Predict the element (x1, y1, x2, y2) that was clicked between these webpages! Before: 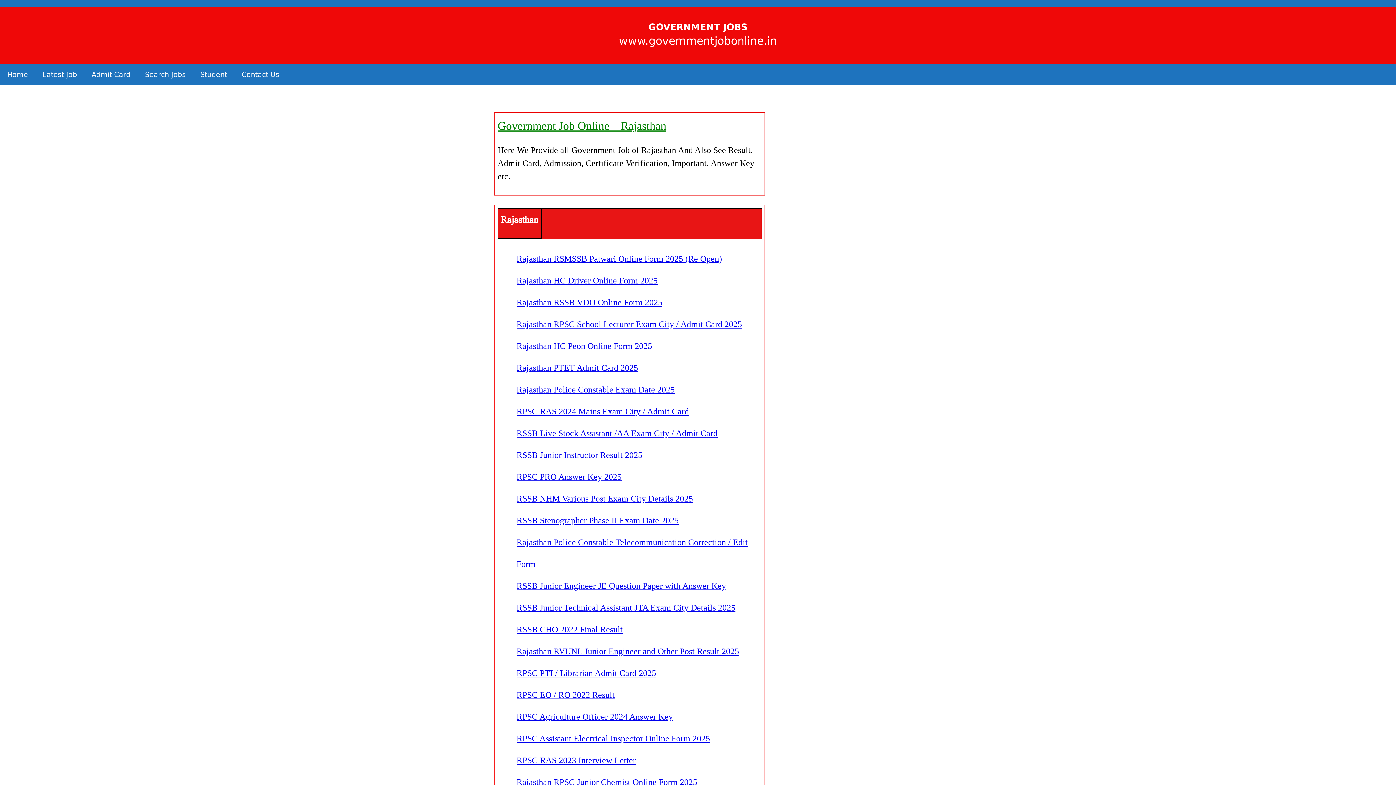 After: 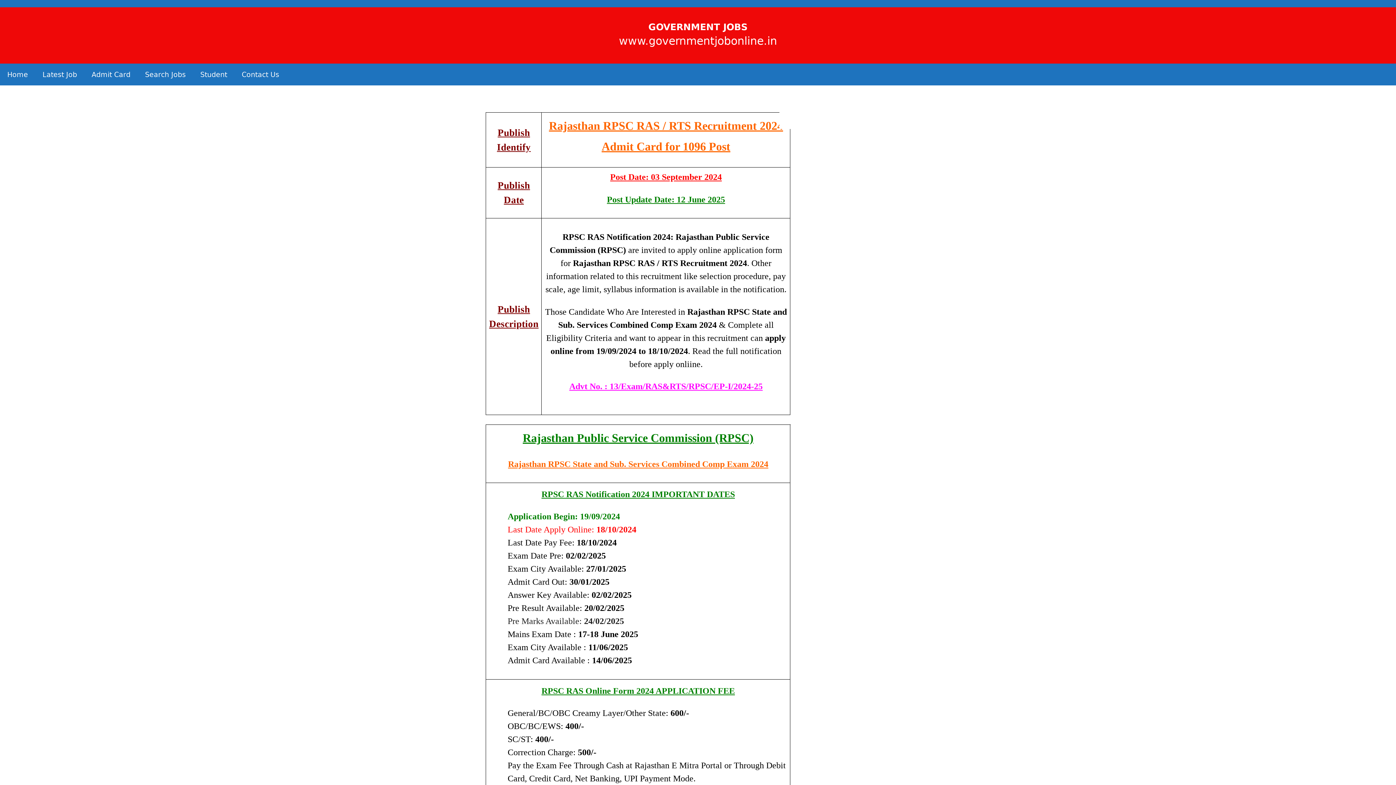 Action: bbox: (516, 406, 689, 416) label: RPSC RAS 2024 Mains Exam City / Admit Card